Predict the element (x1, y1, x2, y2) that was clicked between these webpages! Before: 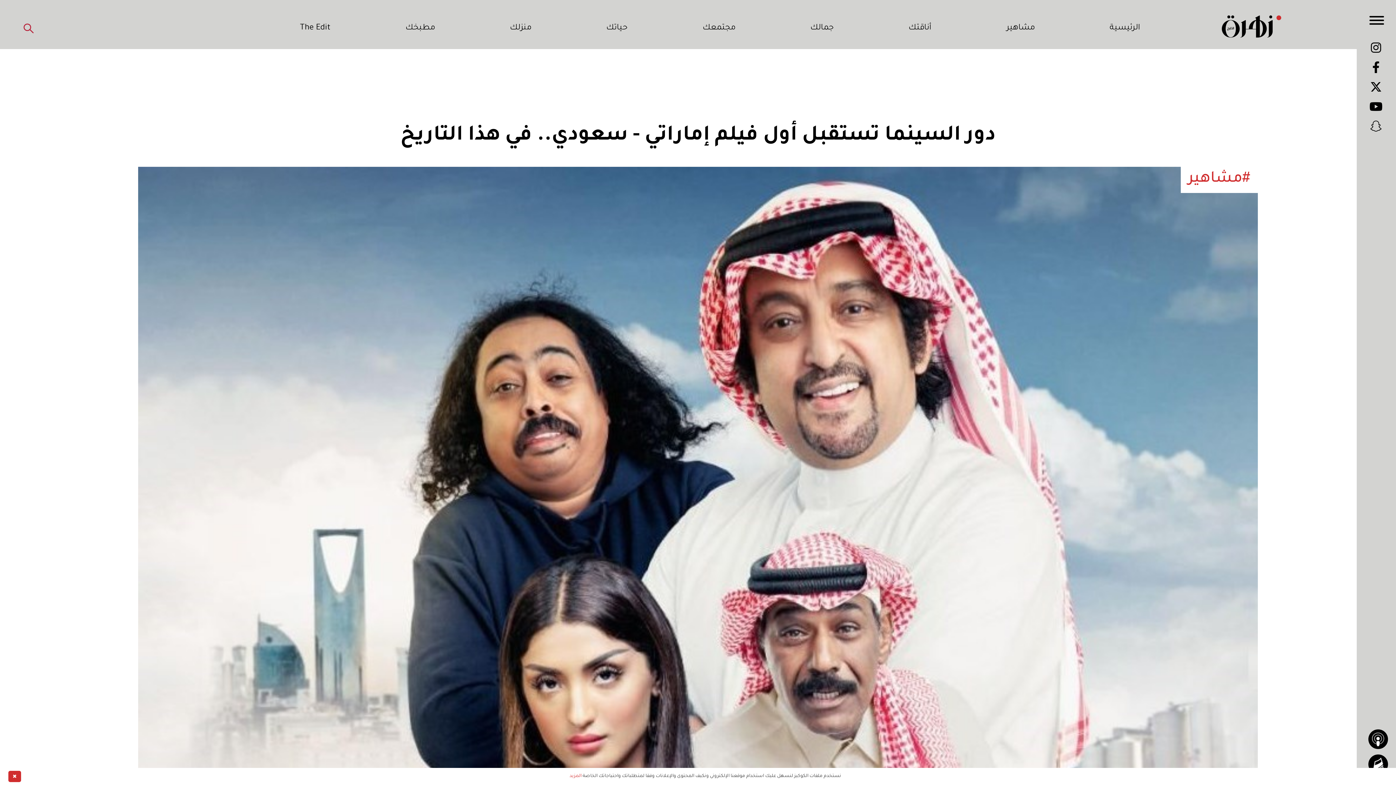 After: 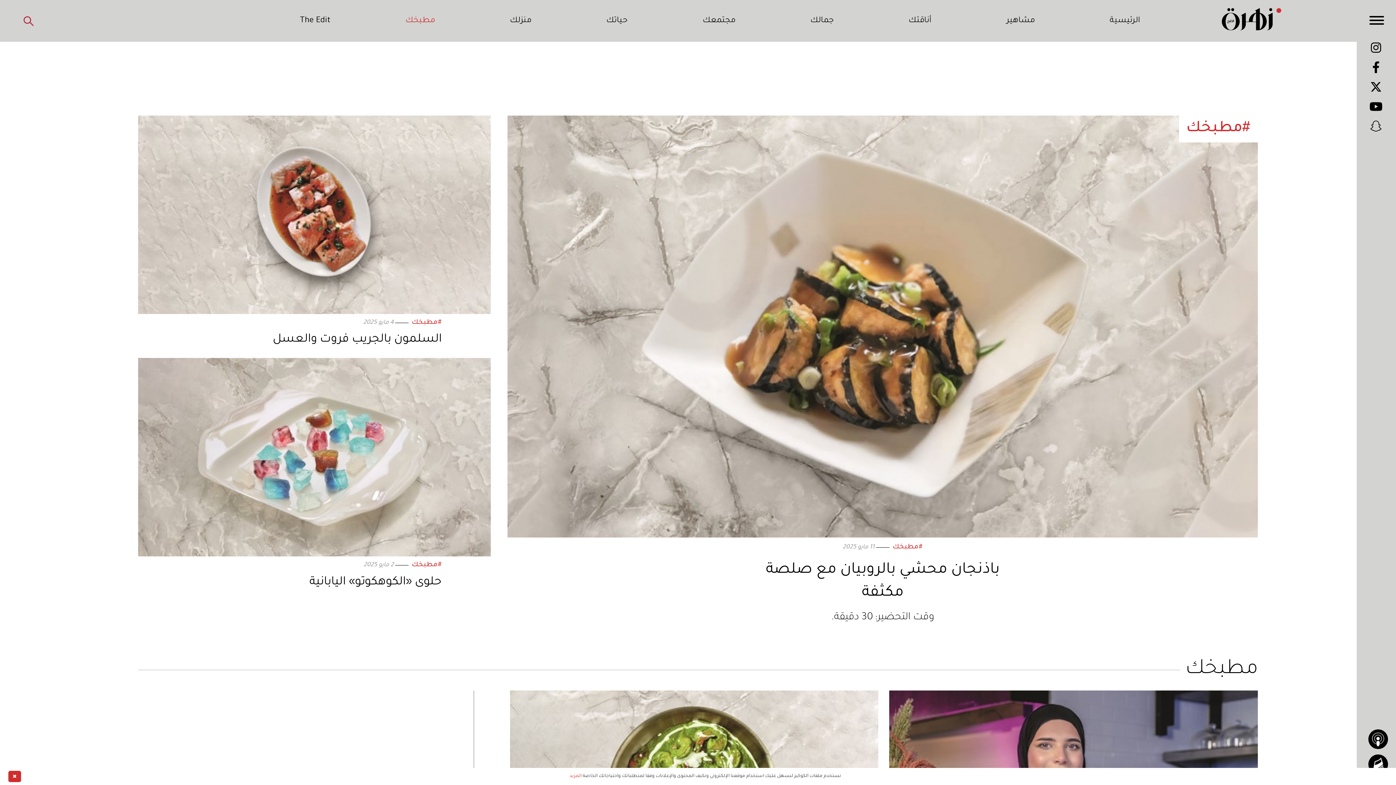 Action: label: مطبخك bbox: (405, 22, 435, 34)